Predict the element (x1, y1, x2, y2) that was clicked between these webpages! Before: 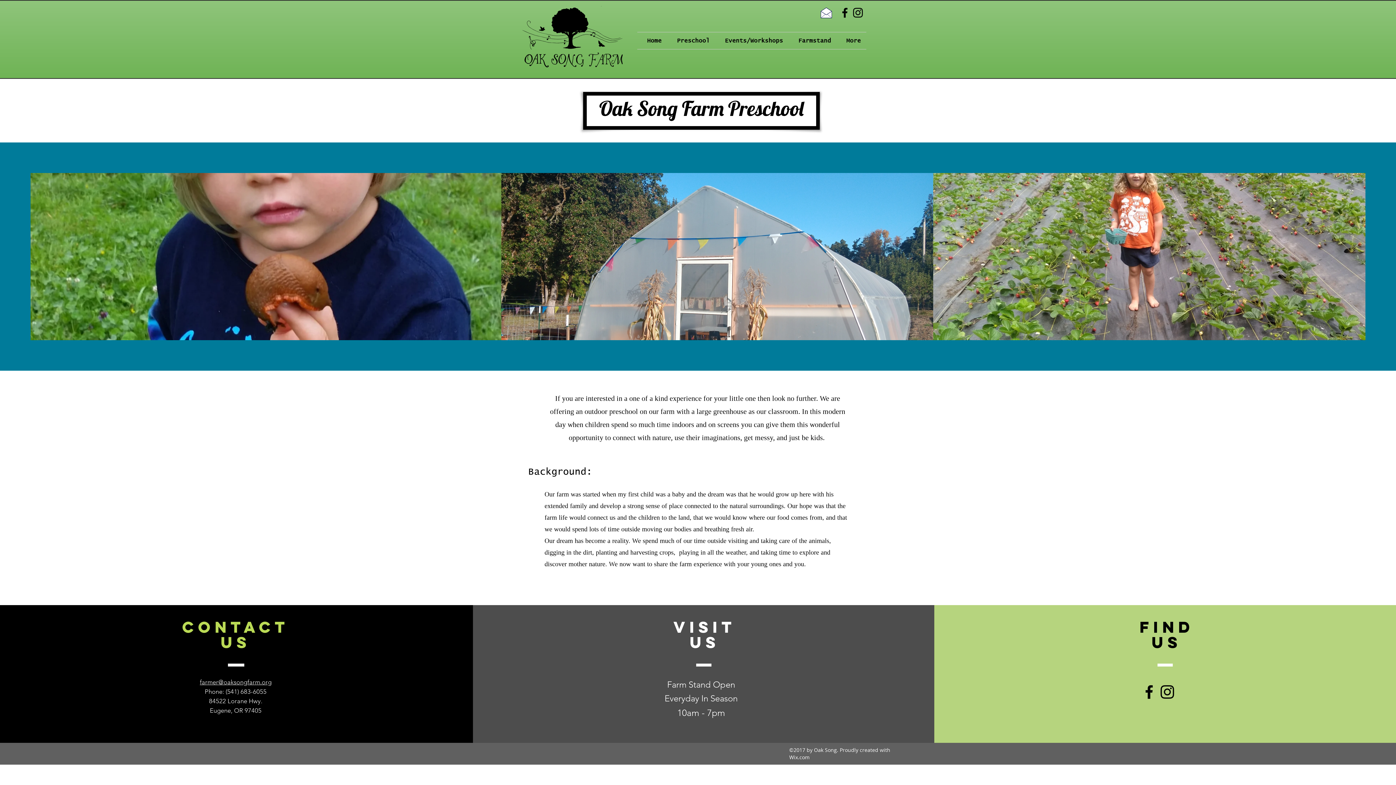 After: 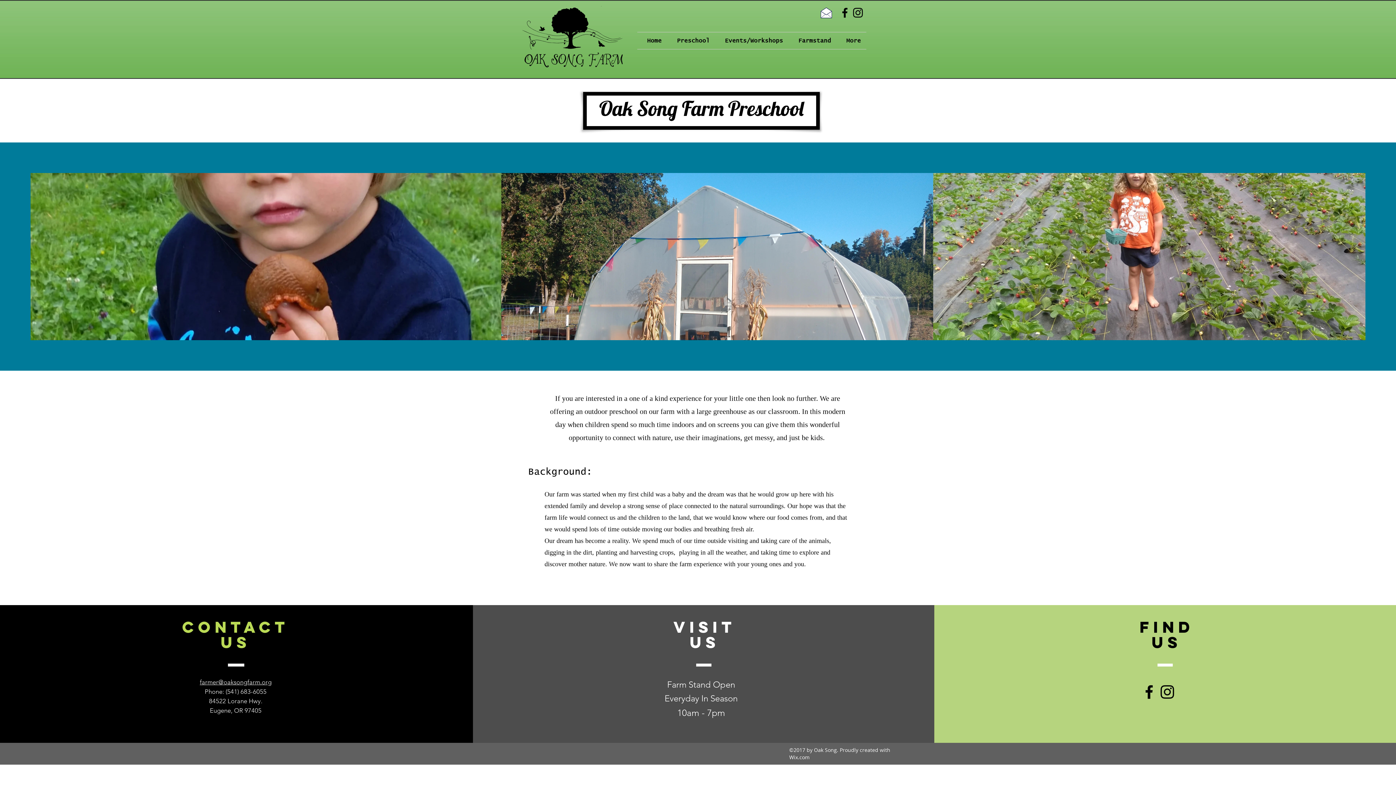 Action: label: farmer@oaksongfarm.org bbox: (199, 680, 271, 686)